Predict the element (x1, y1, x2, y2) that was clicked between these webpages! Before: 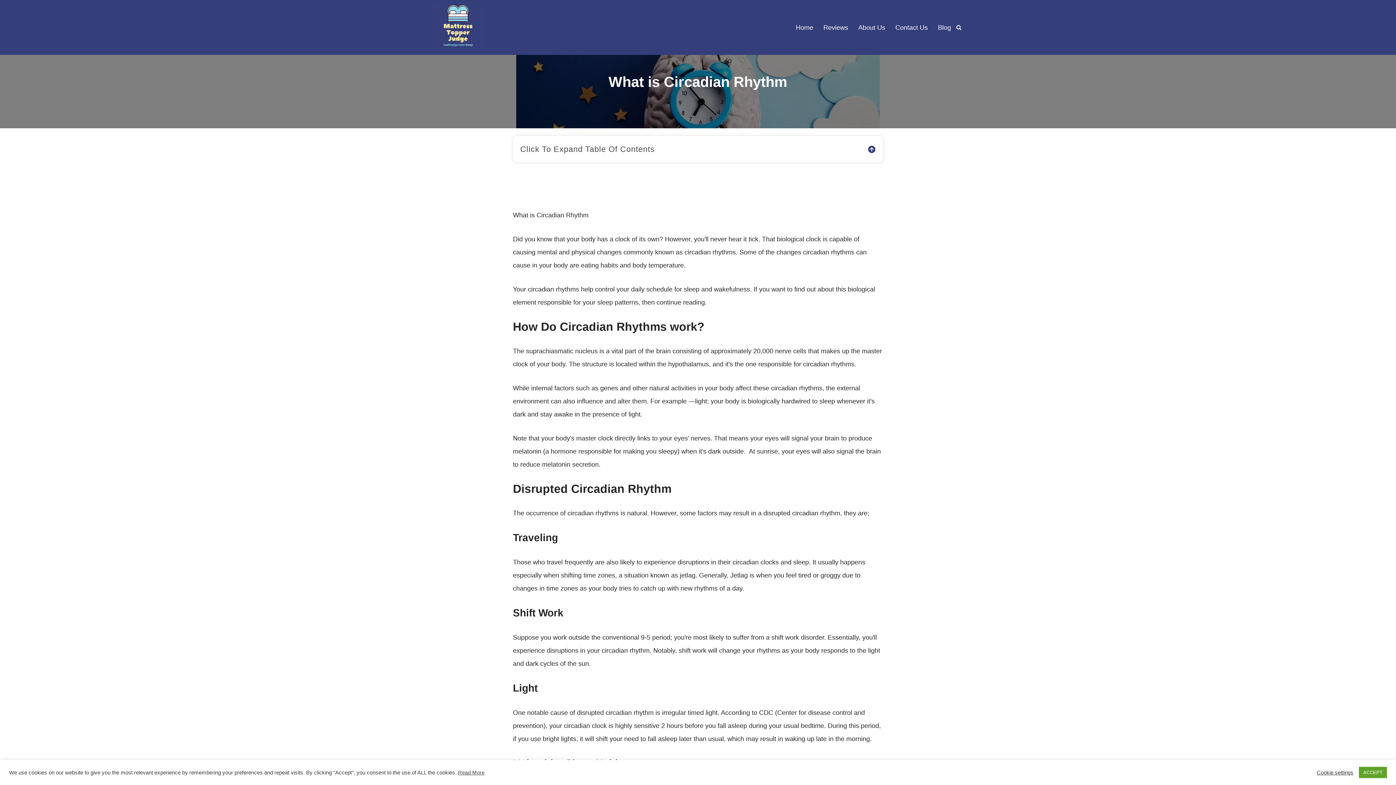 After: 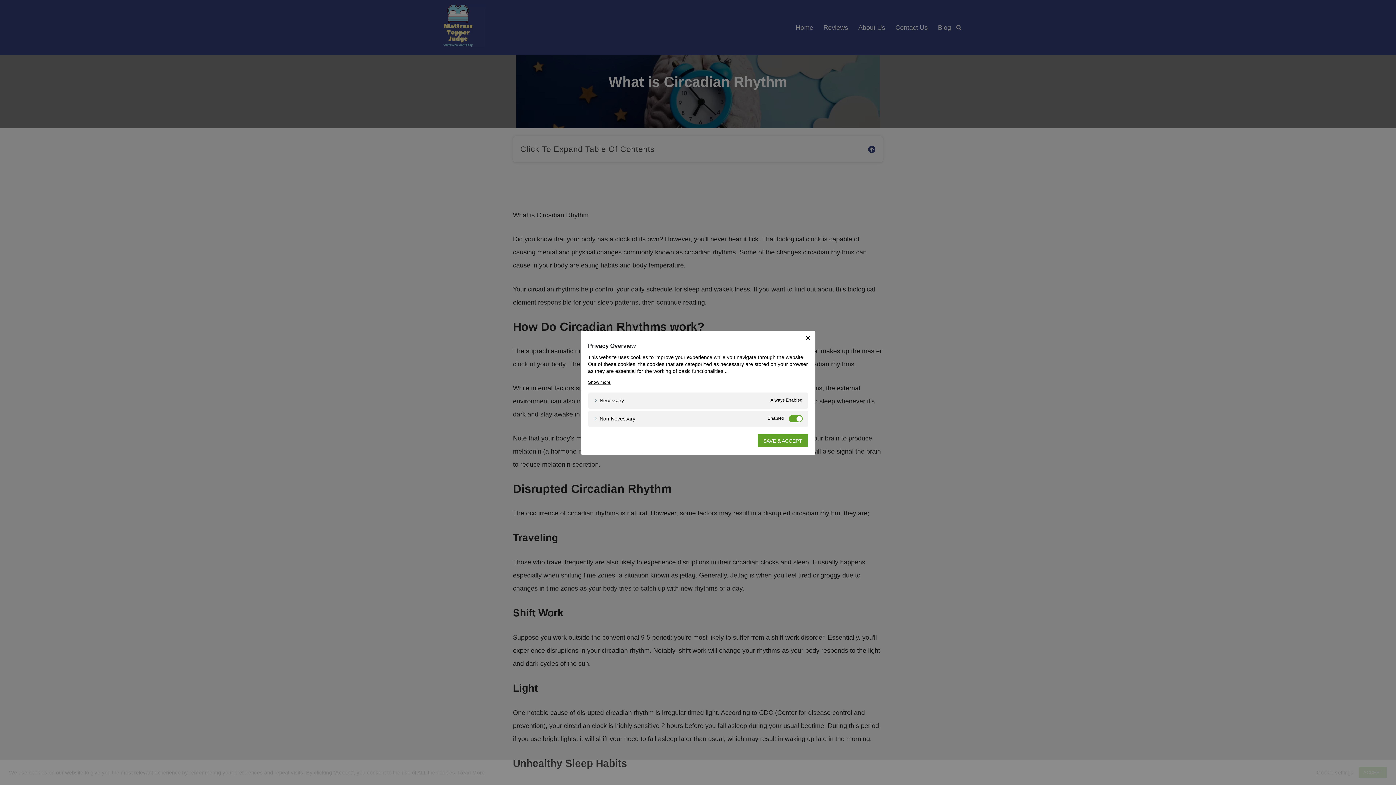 Action: label: Cookie settings bbox: (1317, 769, 1353, 776)